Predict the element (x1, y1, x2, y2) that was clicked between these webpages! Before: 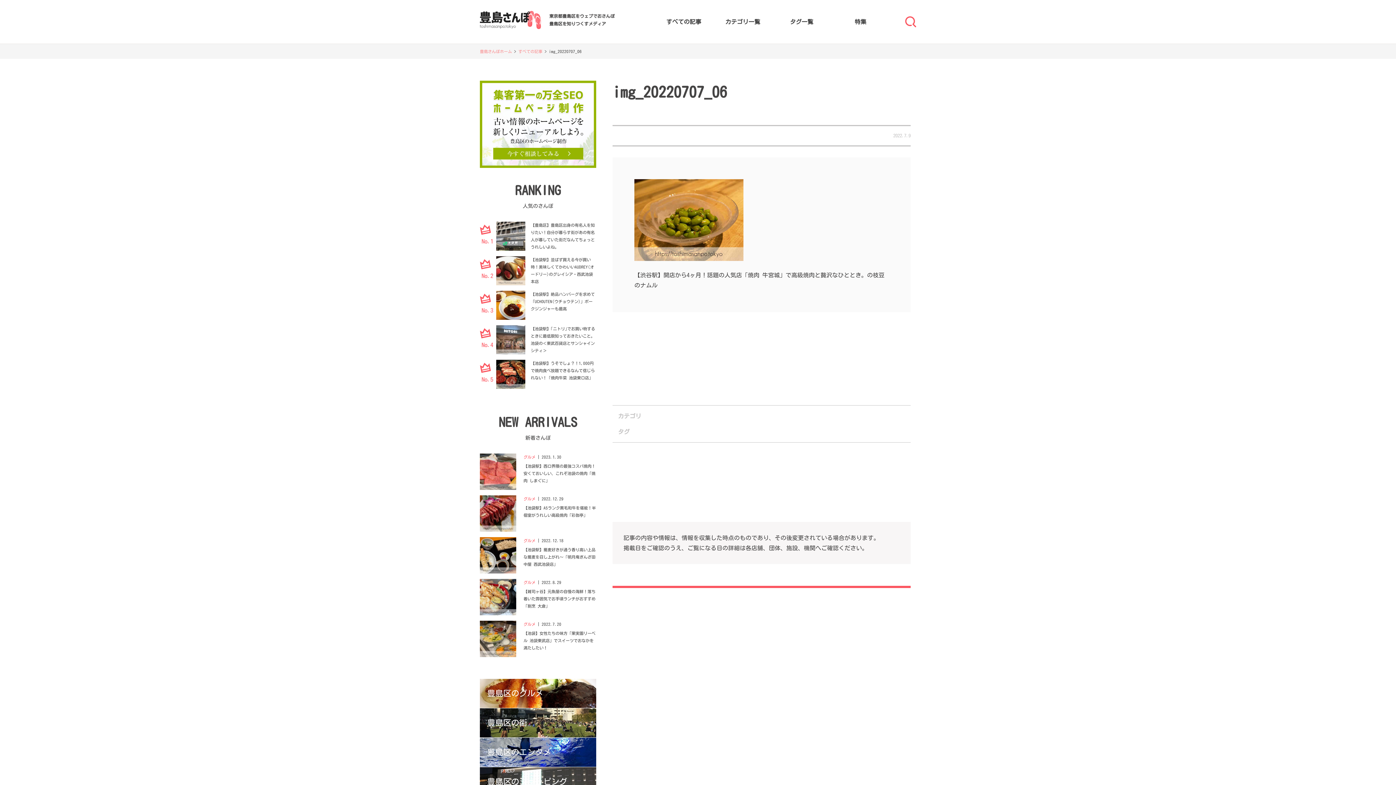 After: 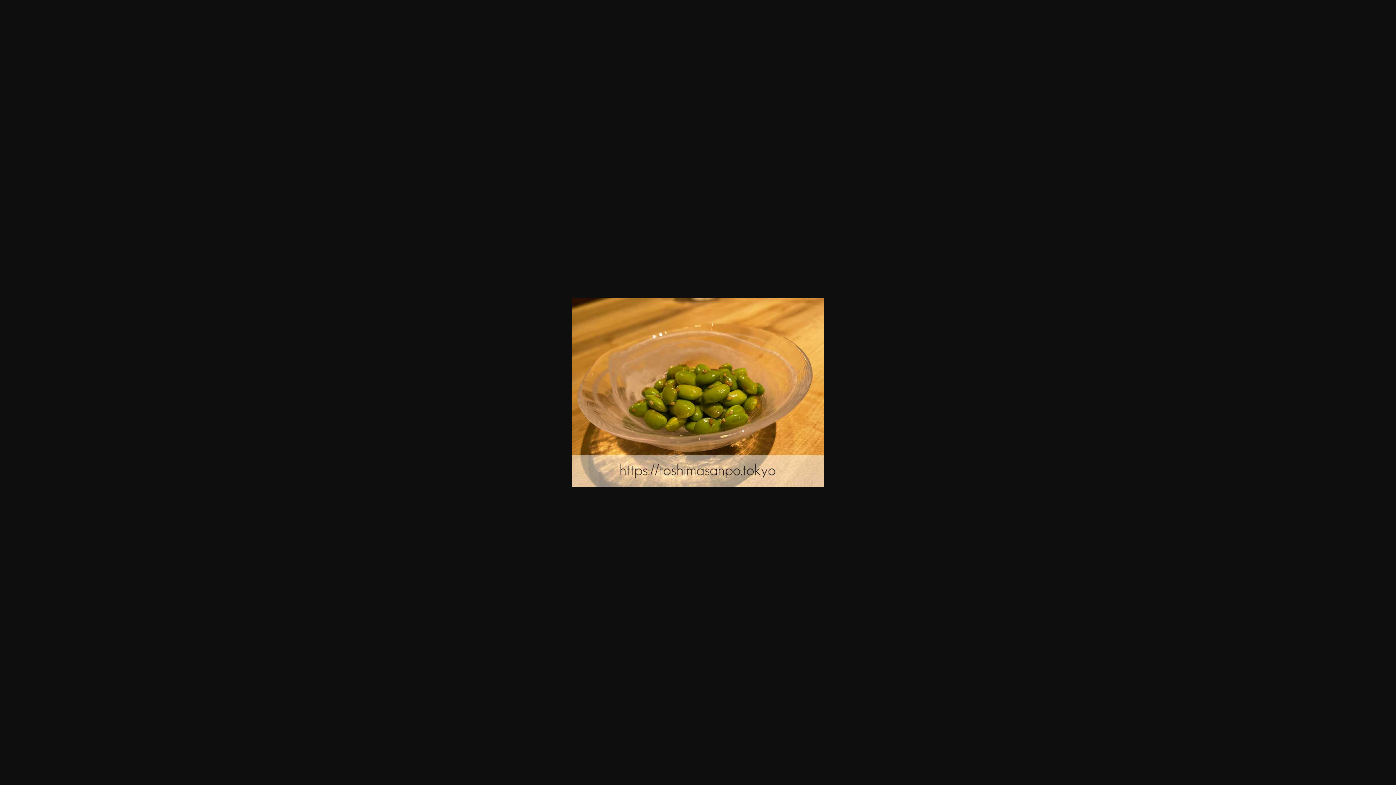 Action: bbox: (634, 252, 743, 258)